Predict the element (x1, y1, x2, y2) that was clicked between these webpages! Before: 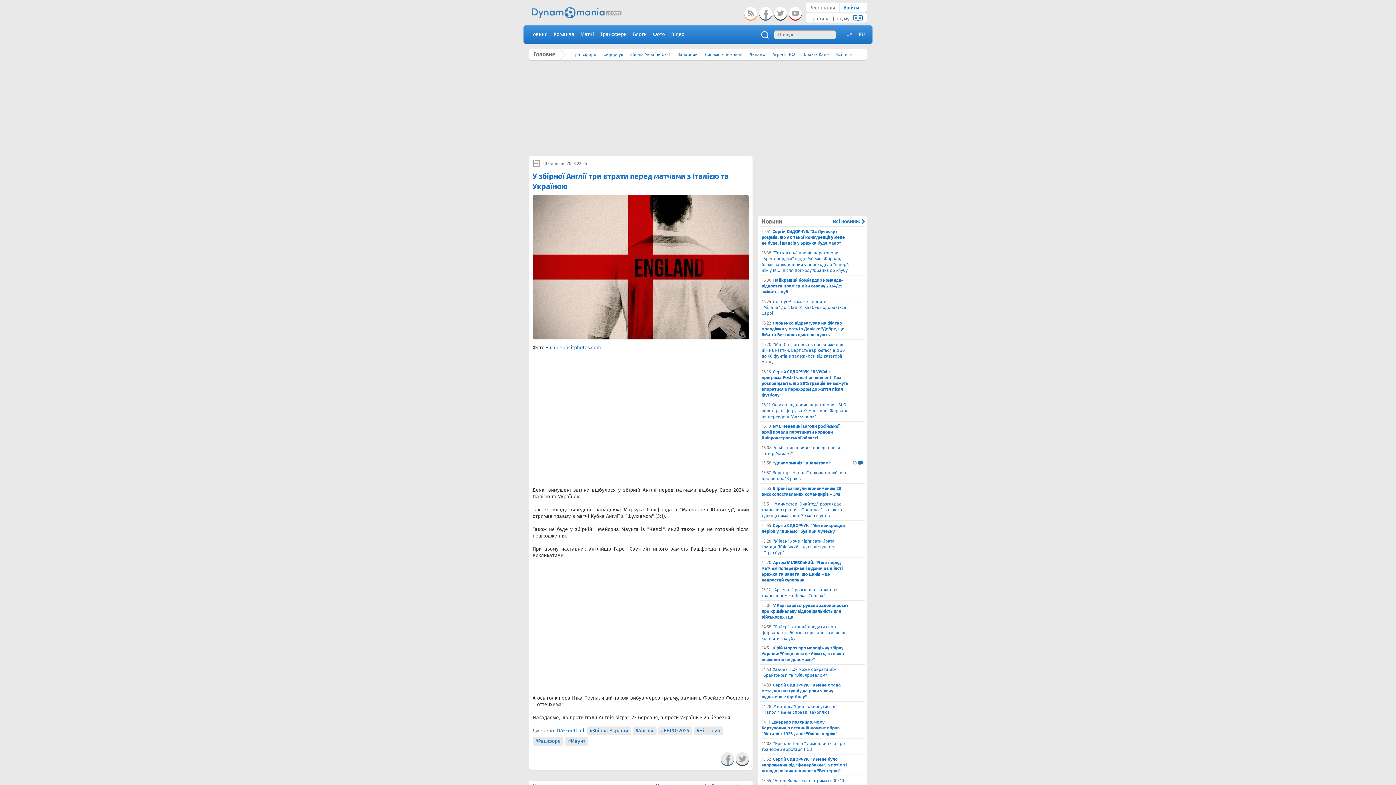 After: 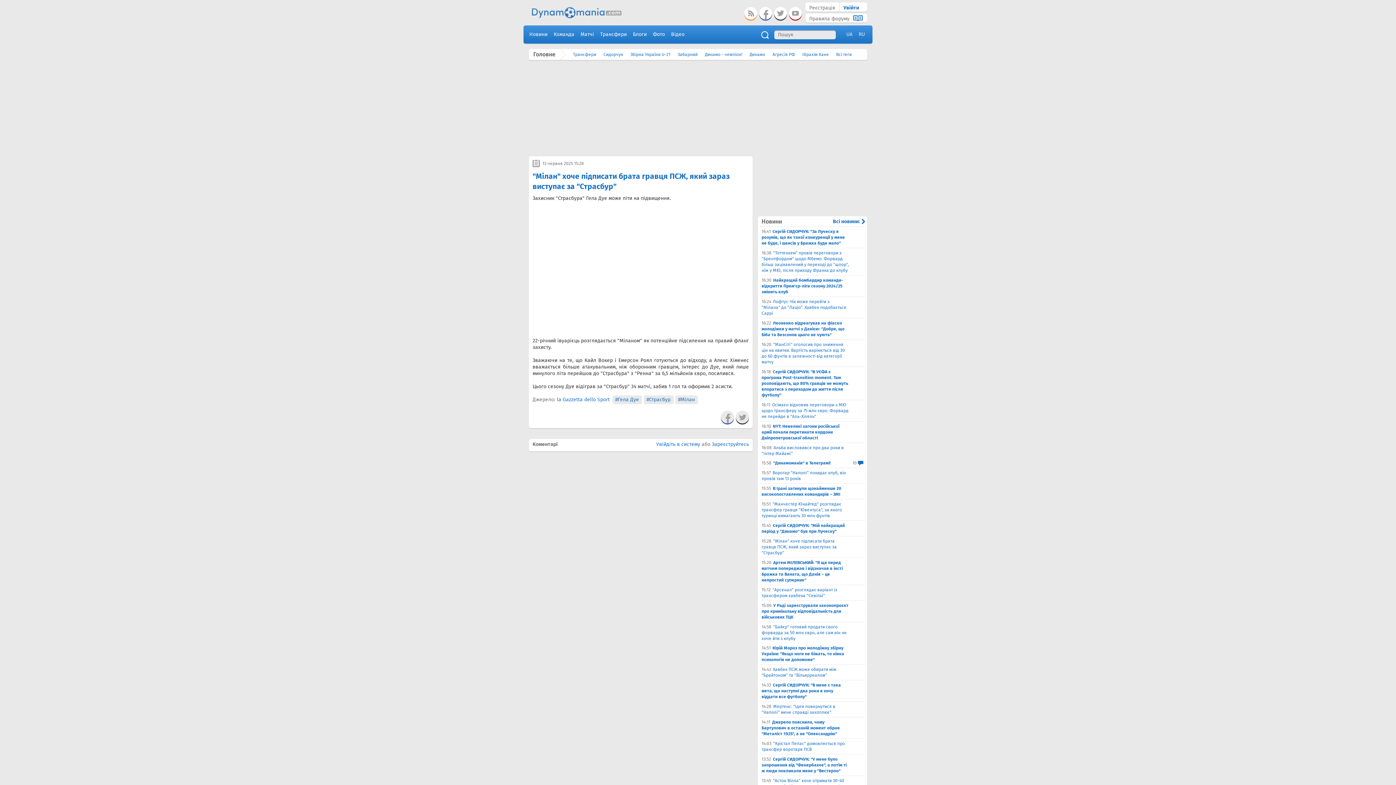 Action: bbox: (761, 538, 863, 556) label: 15:28
"Мілан" хоче підписати брата гравця ПСЖ, який зараз виступає за "Страсбур"